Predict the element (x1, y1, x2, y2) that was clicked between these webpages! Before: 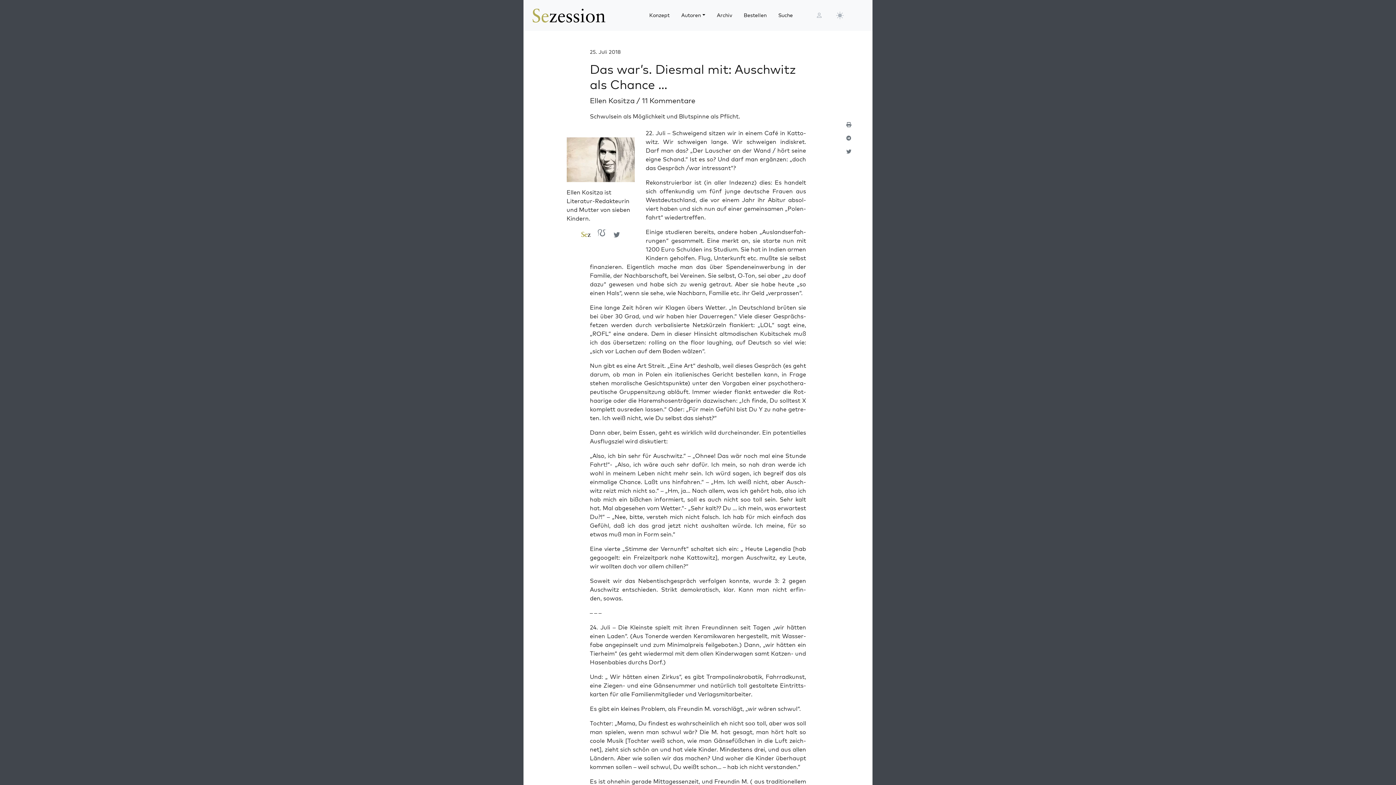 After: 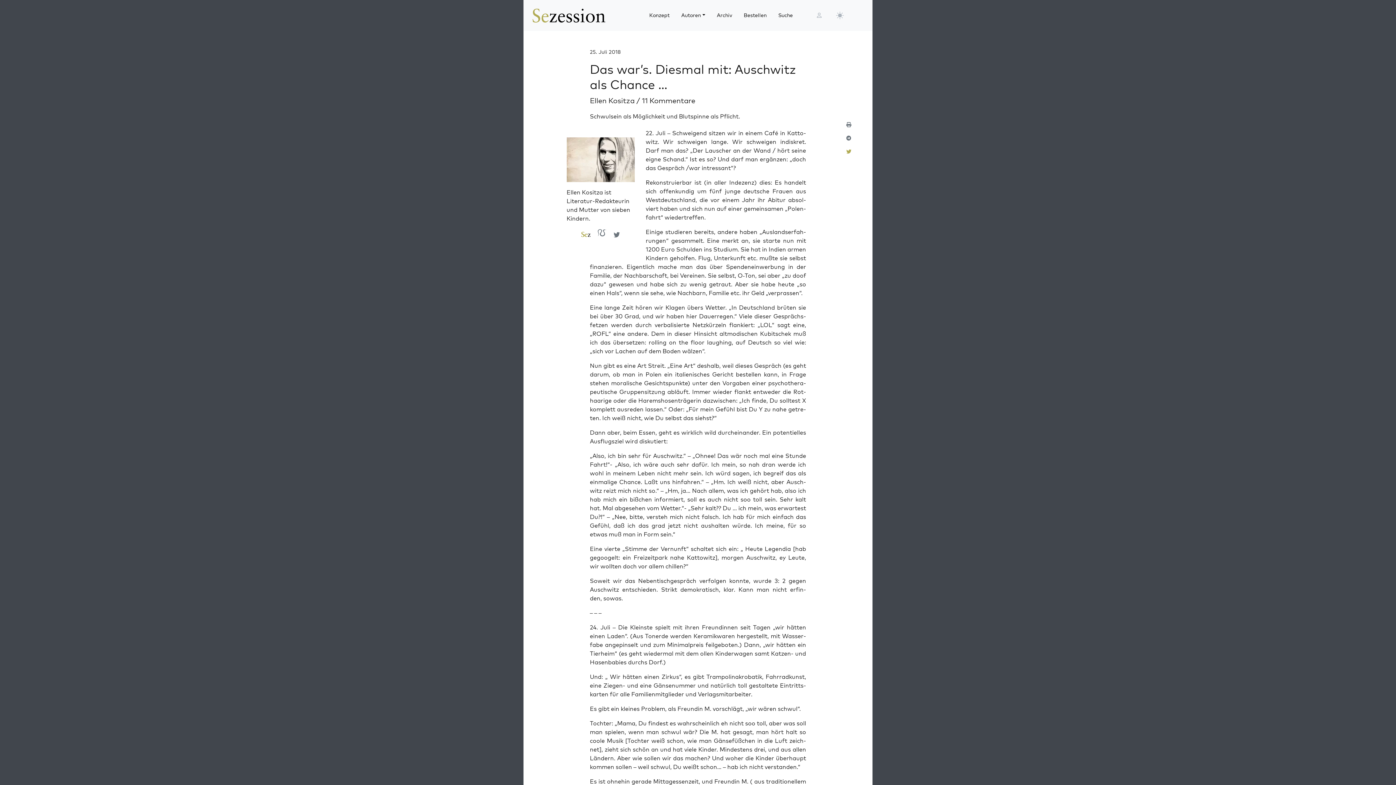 Action: bbox: (846, 148, 851, 161)